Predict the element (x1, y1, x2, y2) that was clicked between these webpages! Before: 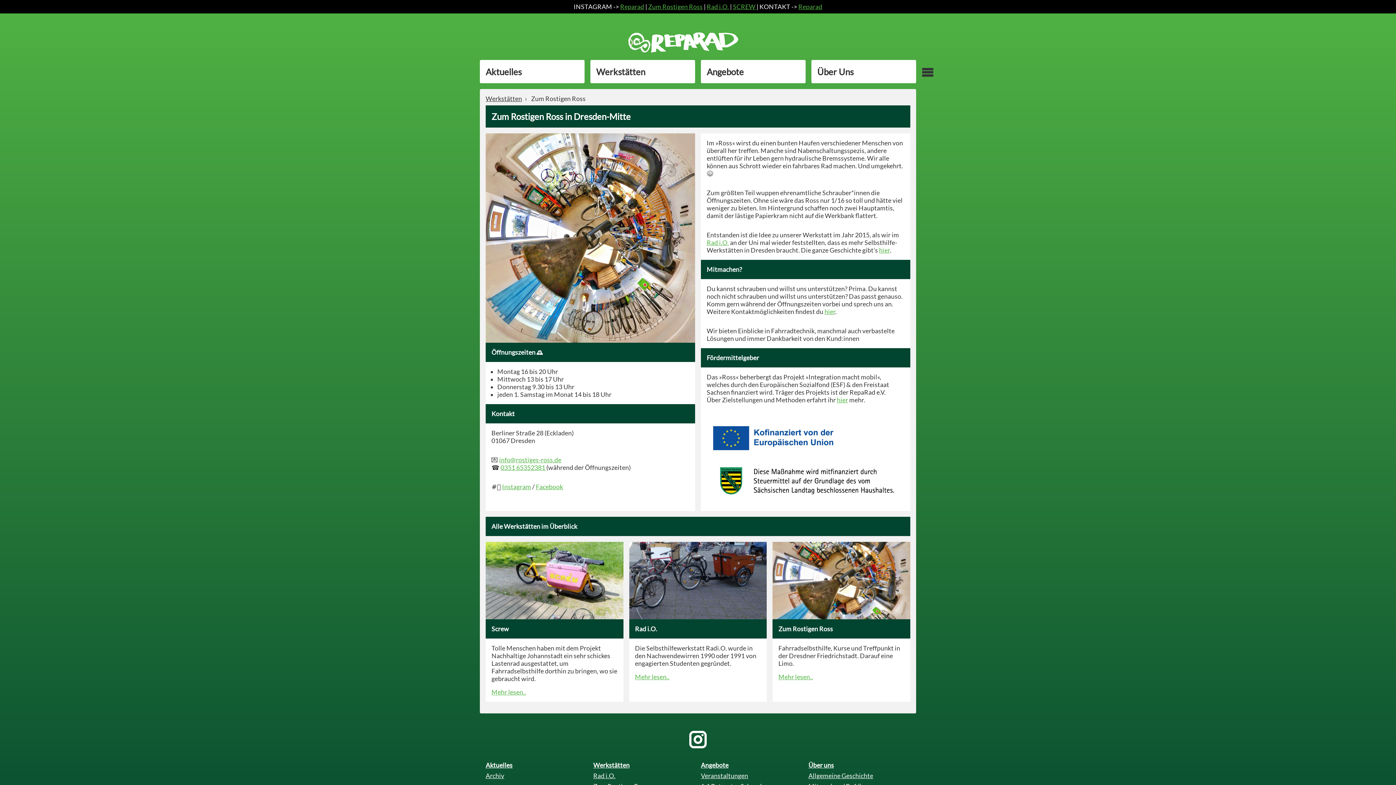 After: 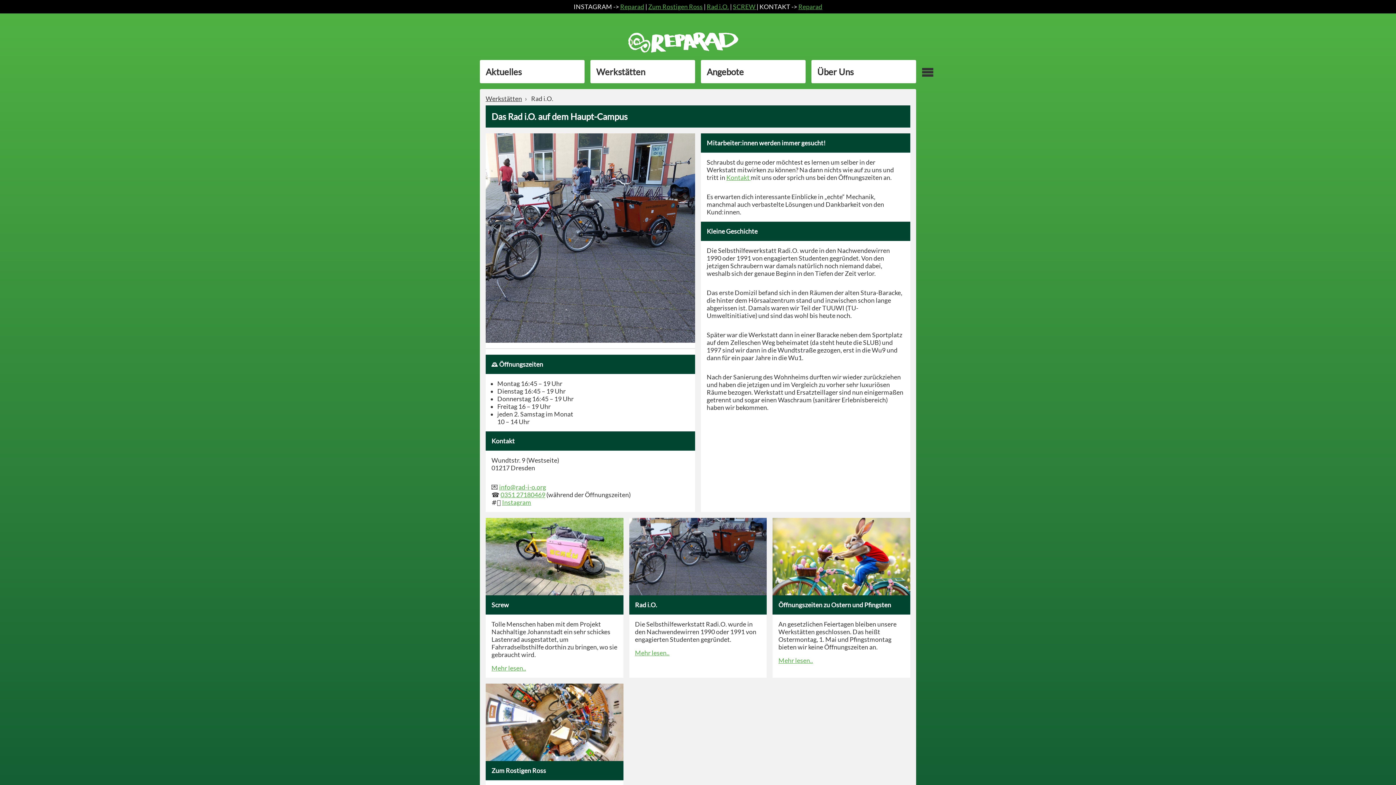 Action: label: Rad i.O. bbox: (593, 772, 695, 780)